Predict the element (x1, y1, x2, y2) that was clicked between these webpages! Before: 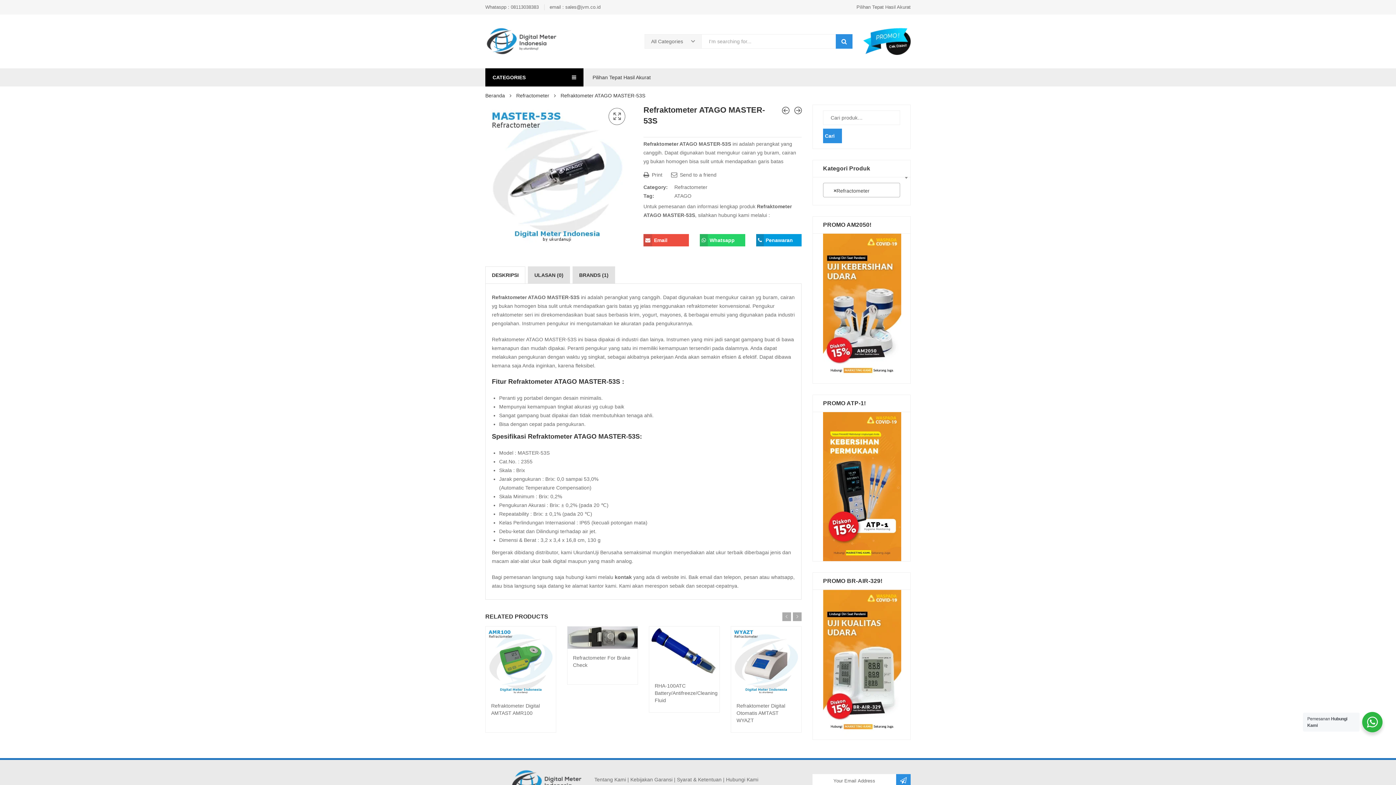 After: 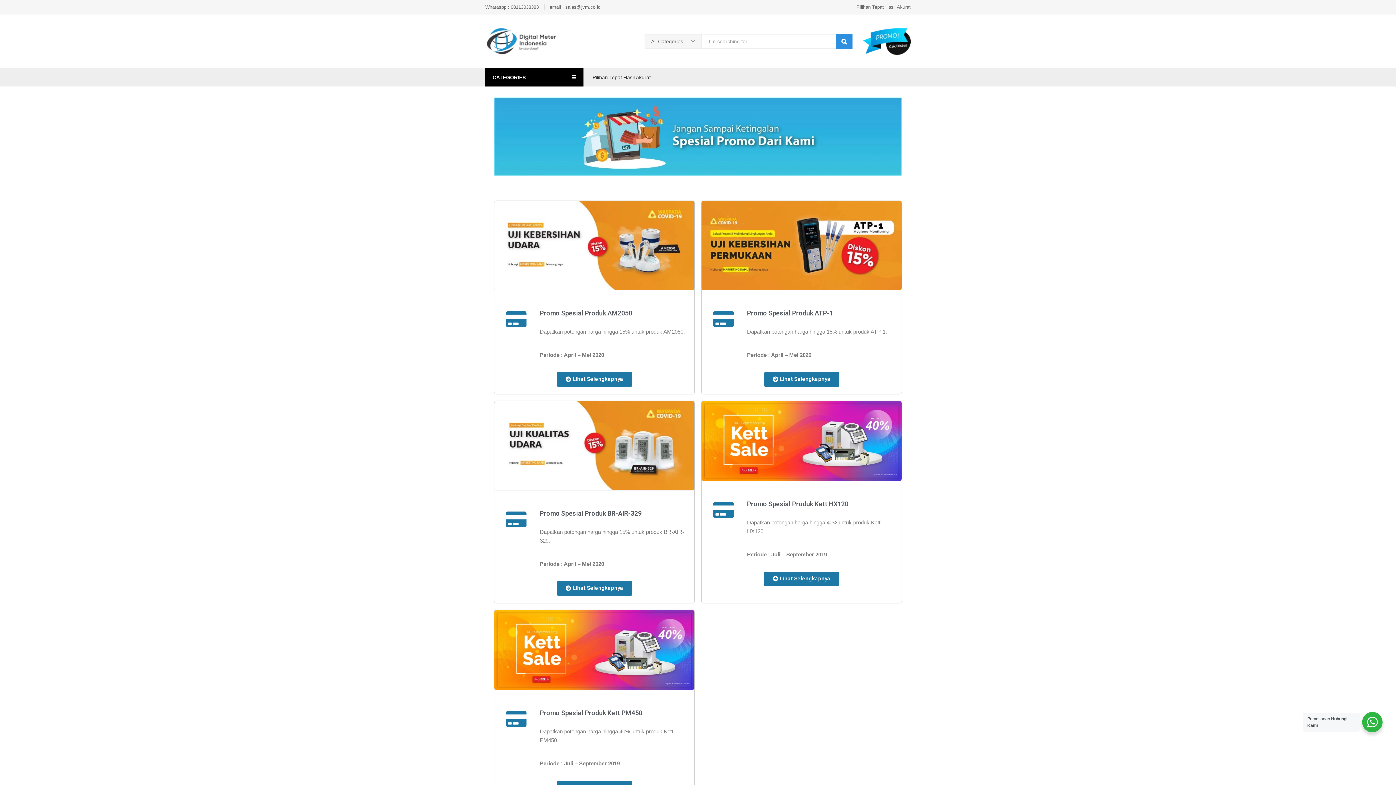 Action: bbox: (813, 299, 911, 316)